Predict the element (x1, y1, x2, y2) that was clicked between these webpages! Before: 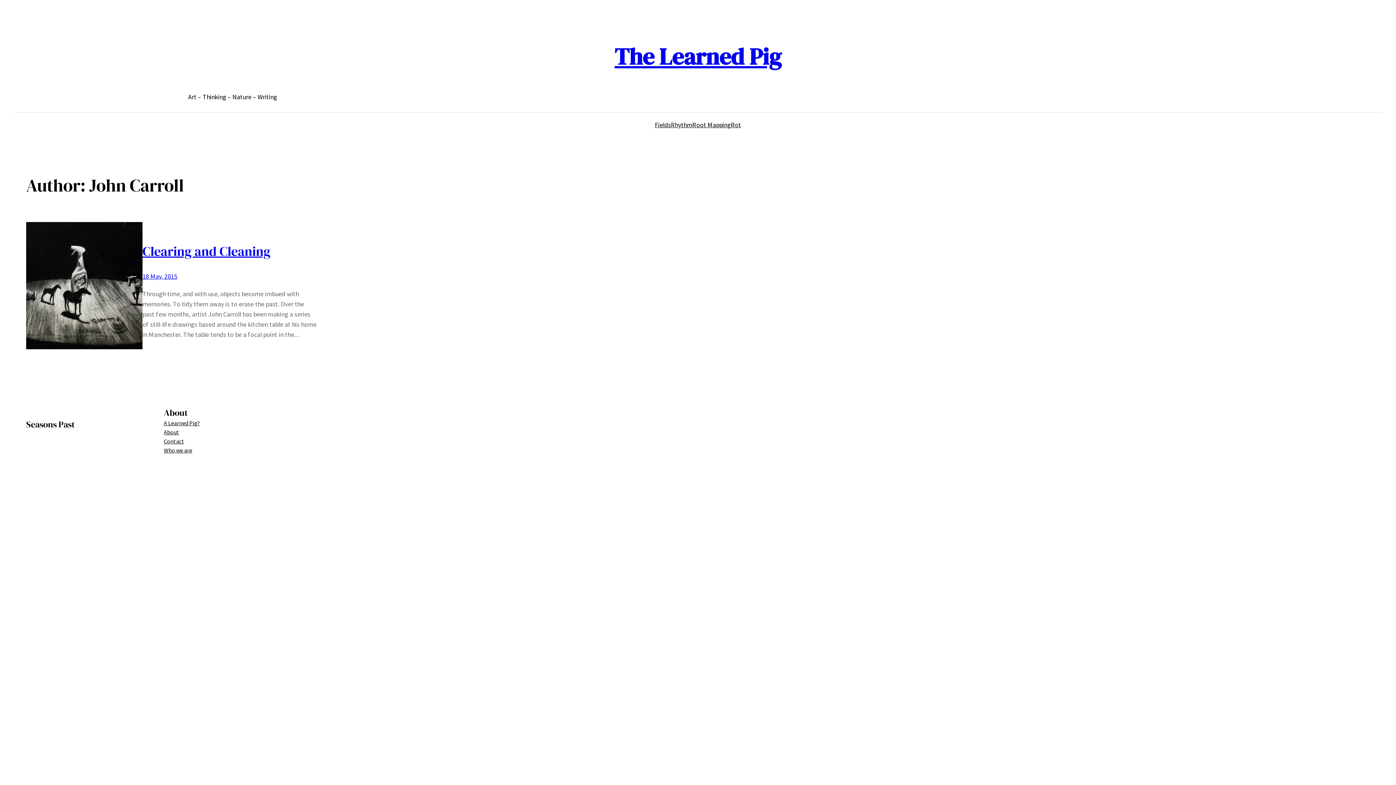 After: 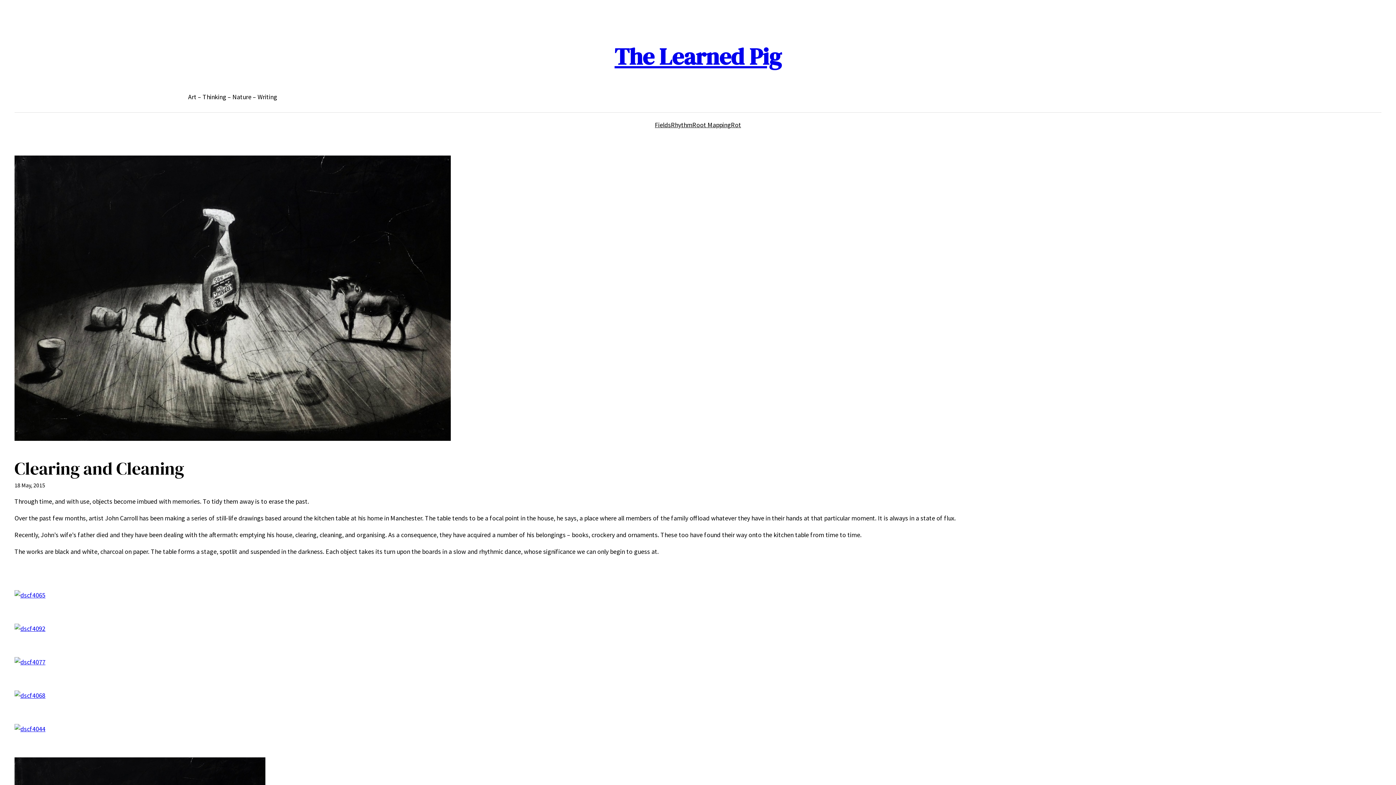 Action: bbox: (142, 272, 177, 280) label: 18 May, 2015